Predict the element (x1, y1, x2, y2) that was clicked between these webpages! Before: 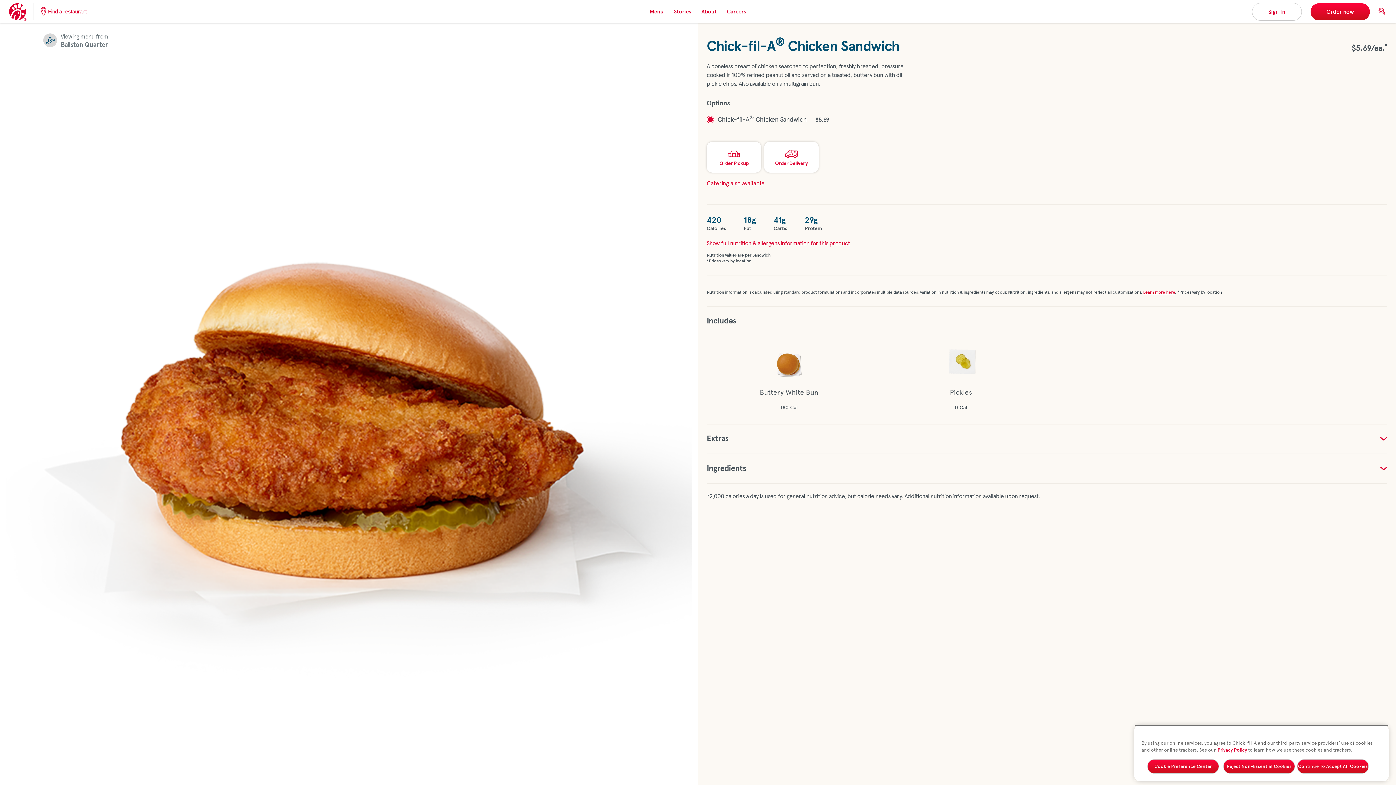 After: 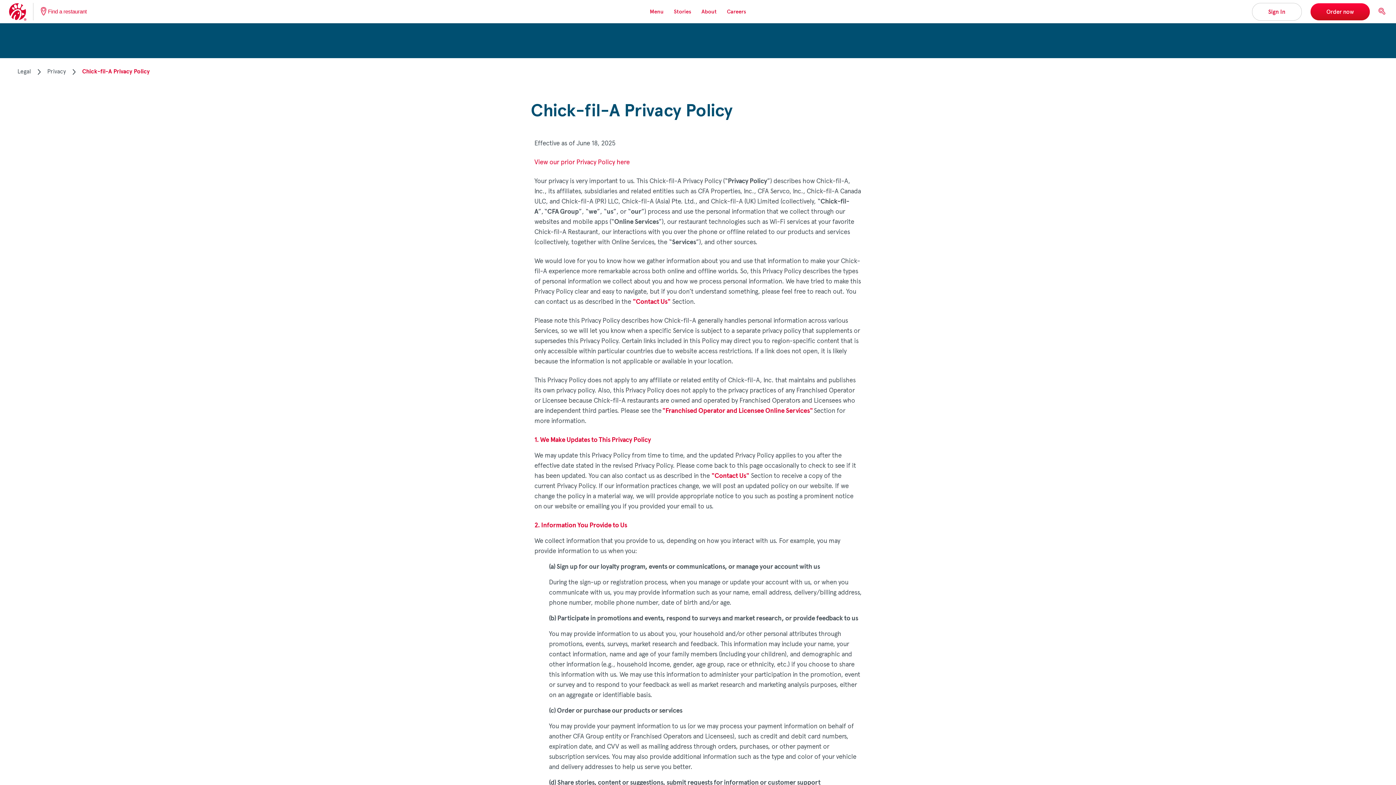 Action: label: Privacy Policy bbox: (1217, 747, 1247, 753)